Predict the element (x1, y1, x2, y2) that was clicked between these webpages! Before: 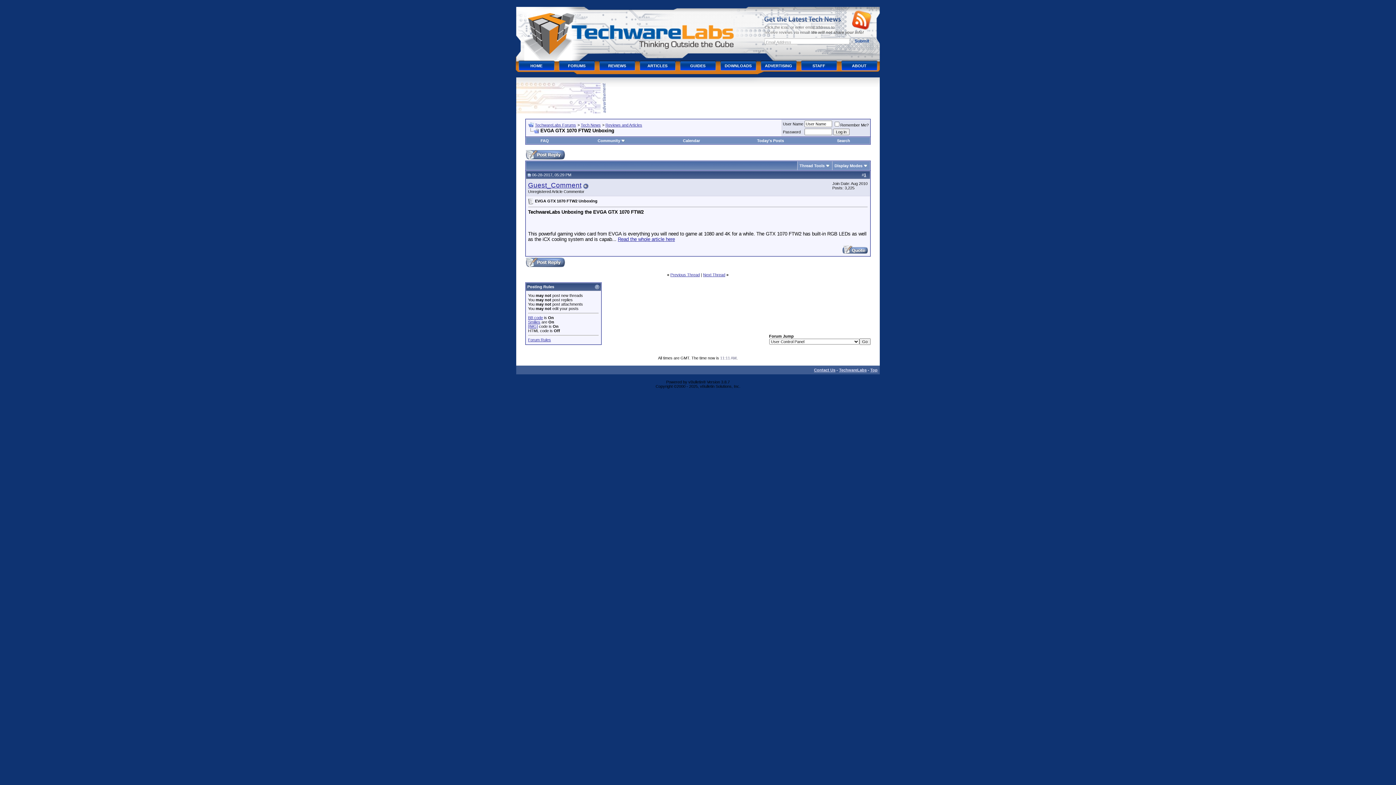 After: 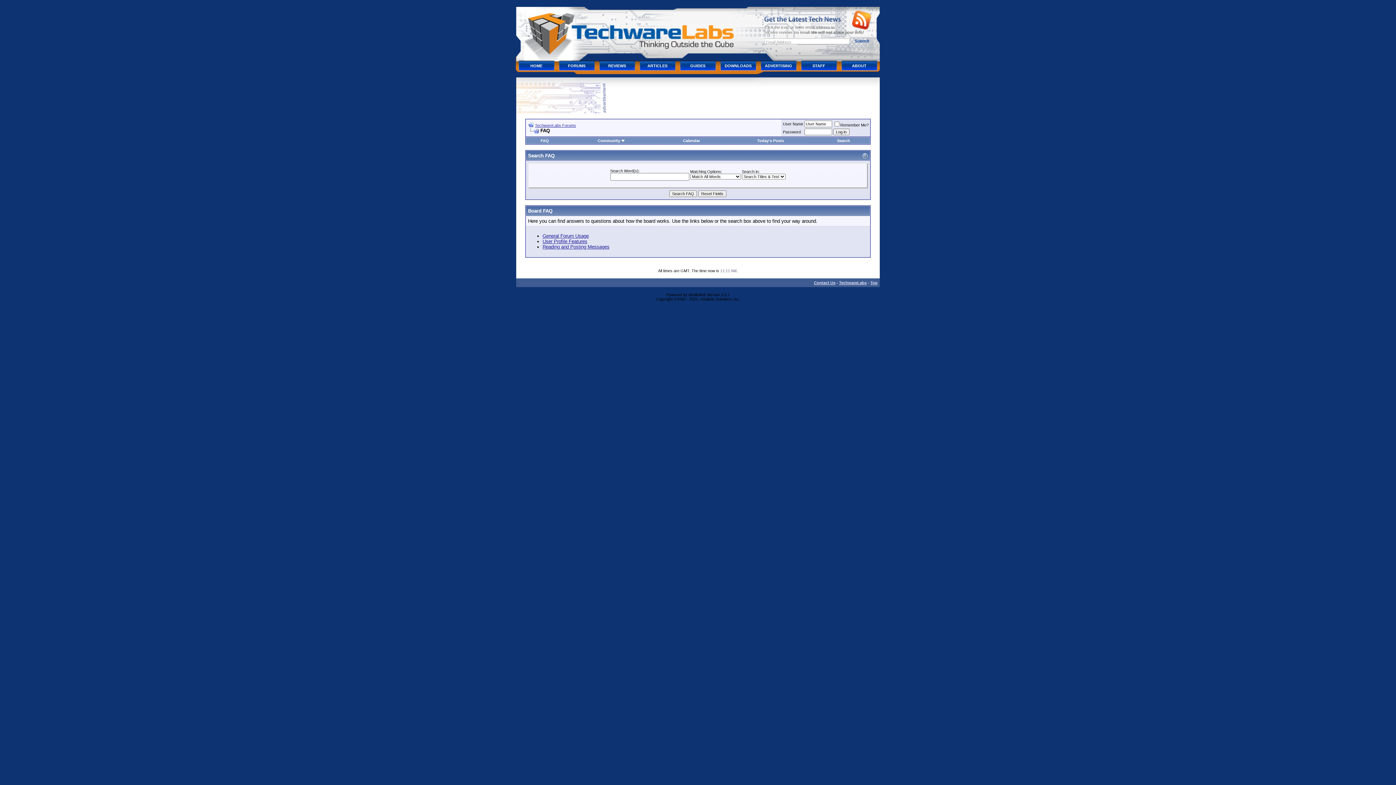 Action: label: FAQ bbox: (540, 138, 549, 142)